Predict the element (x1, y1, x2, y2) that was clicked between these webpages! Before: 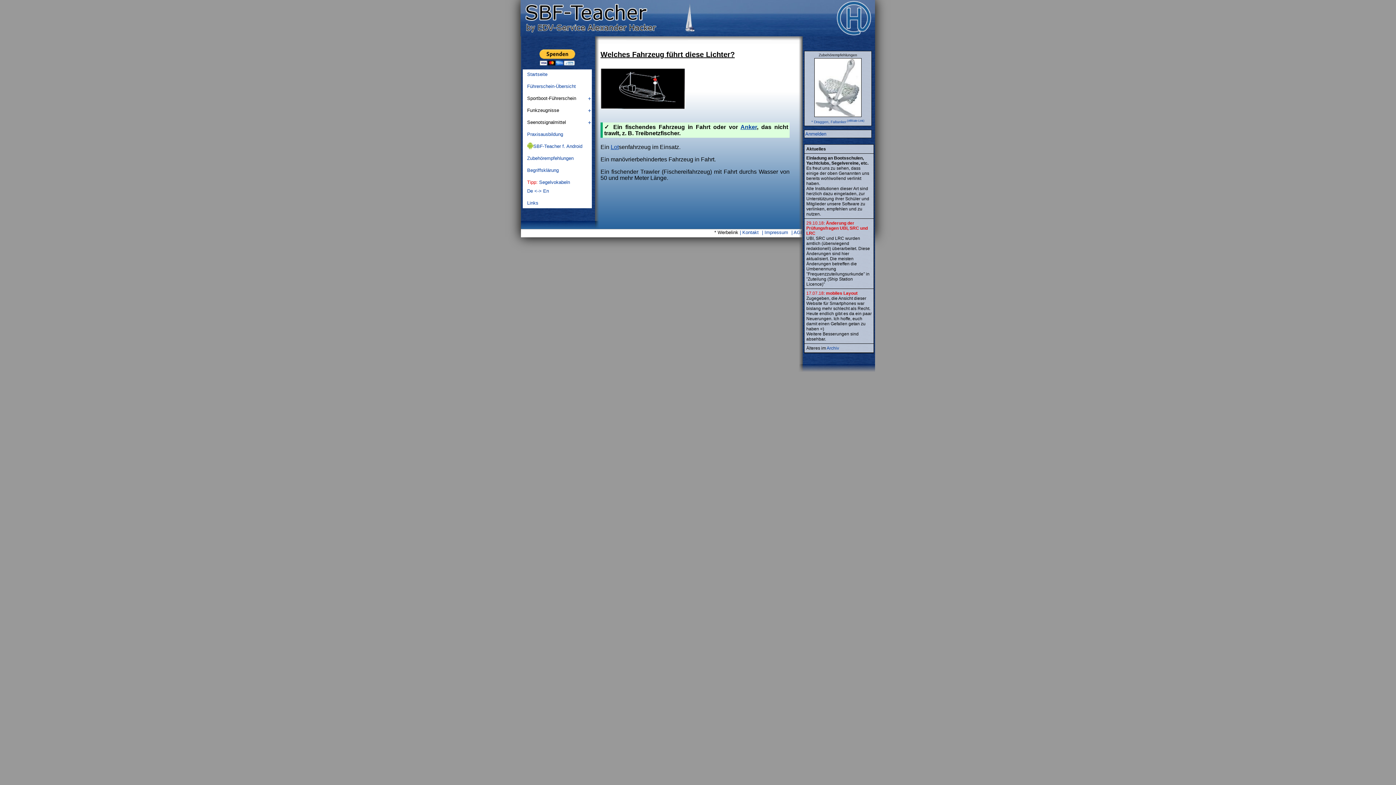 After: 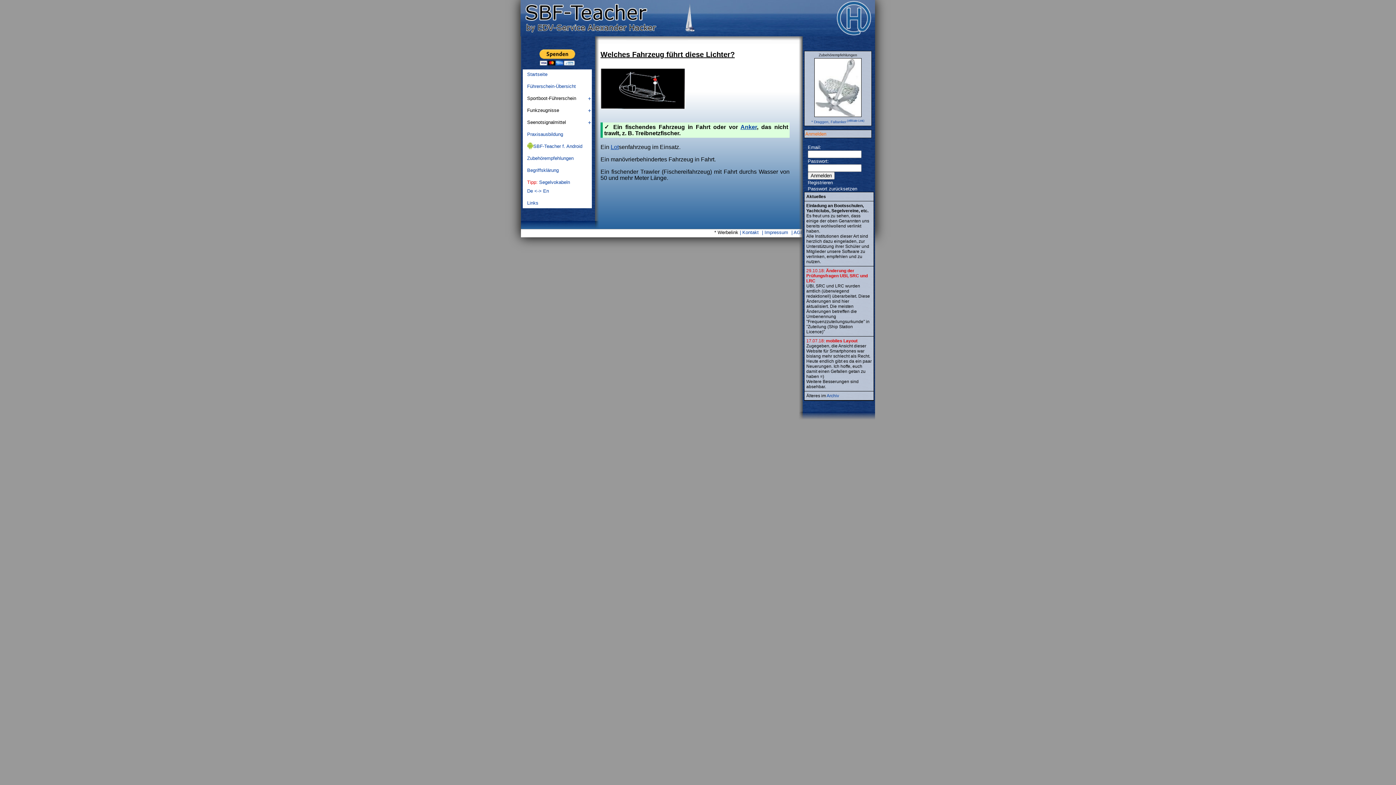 Action: bbox: (805, 131, 826, 136) label: Anmelden